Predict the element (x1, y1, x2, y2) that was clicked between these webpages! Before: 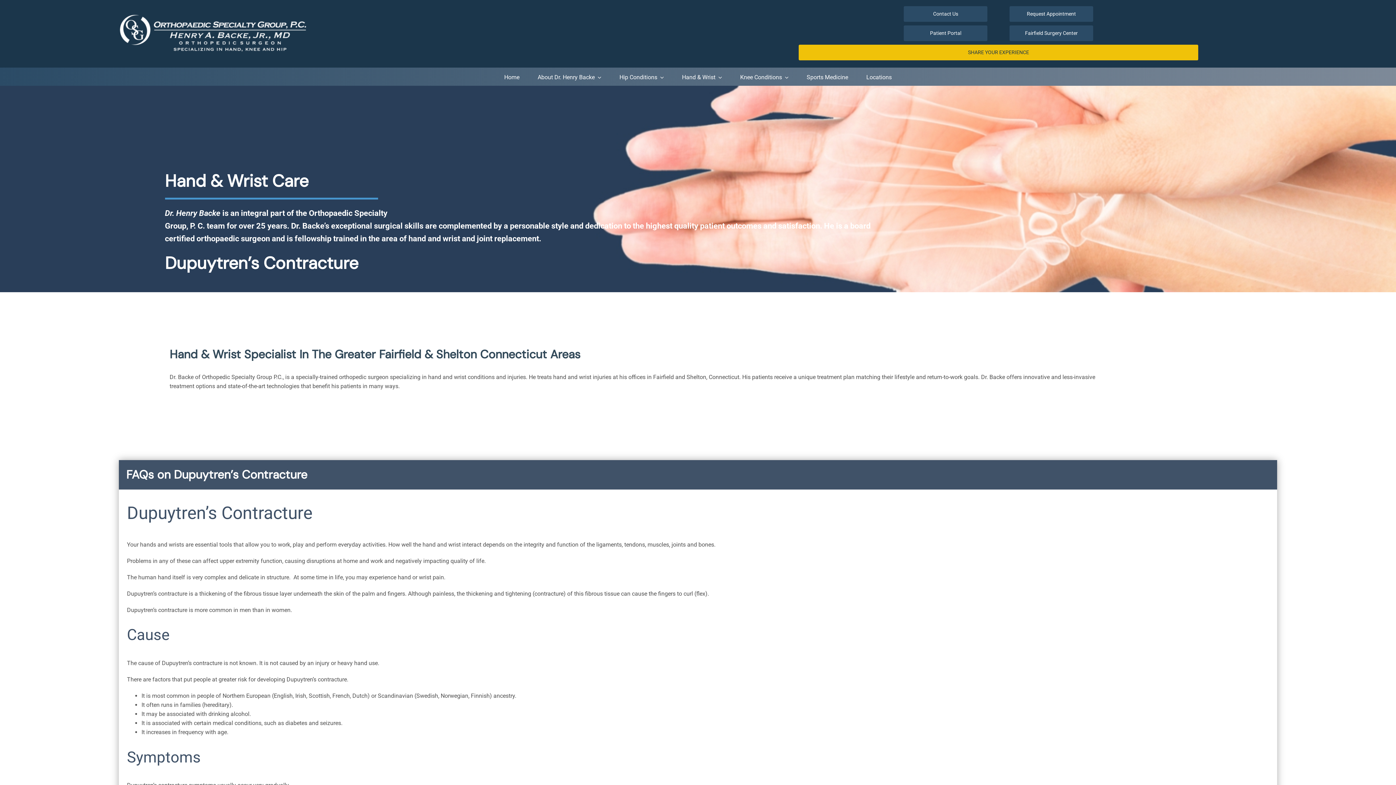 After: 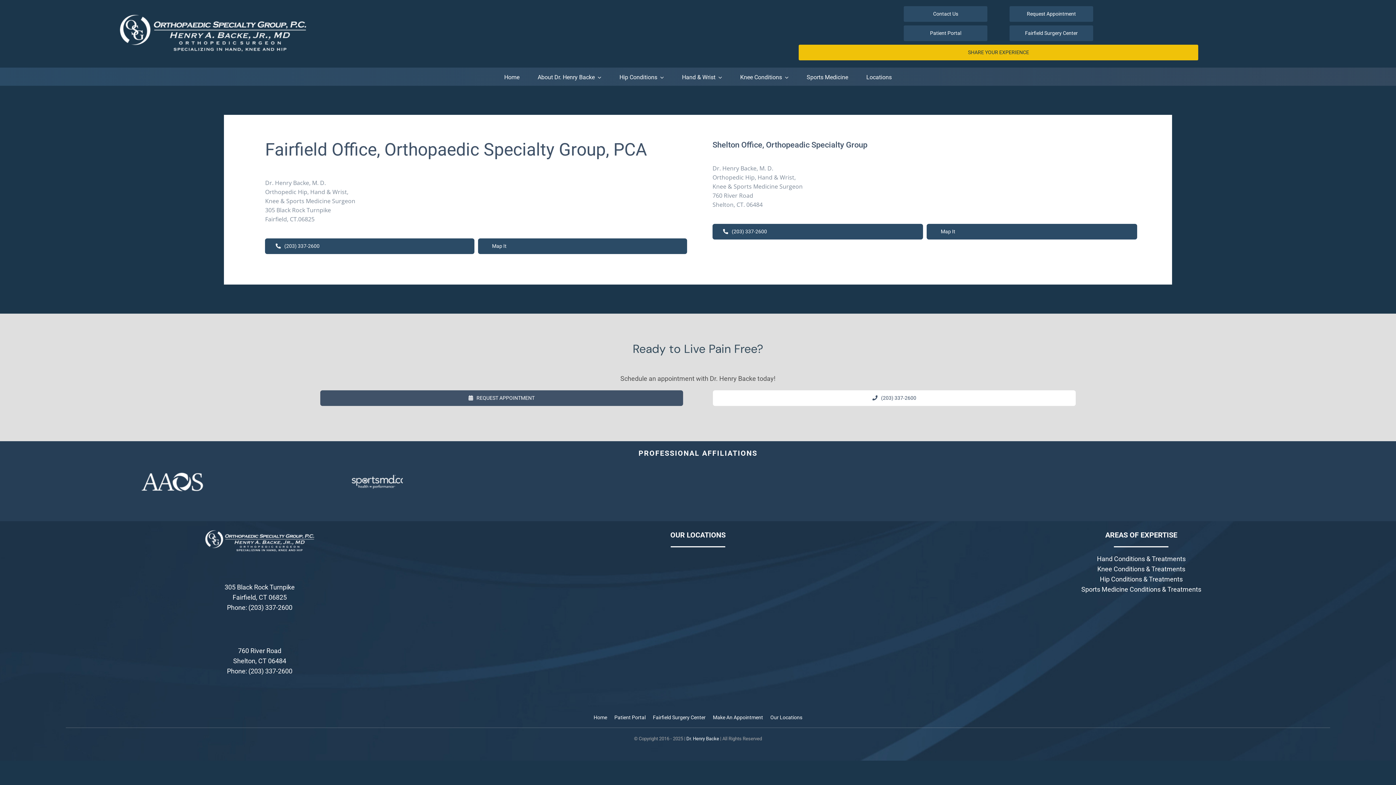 Action: bbox: (904, 6, 987, 21) label: Contact Us